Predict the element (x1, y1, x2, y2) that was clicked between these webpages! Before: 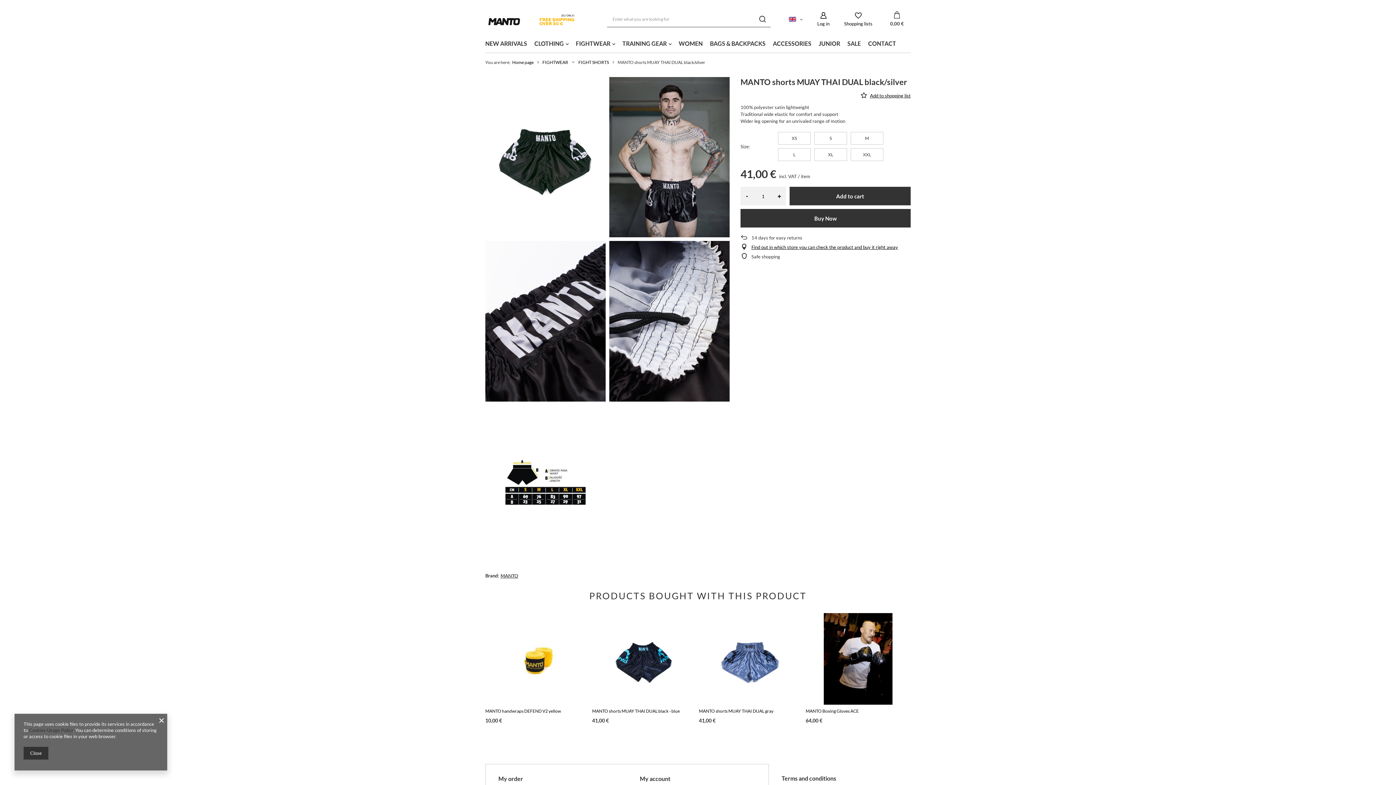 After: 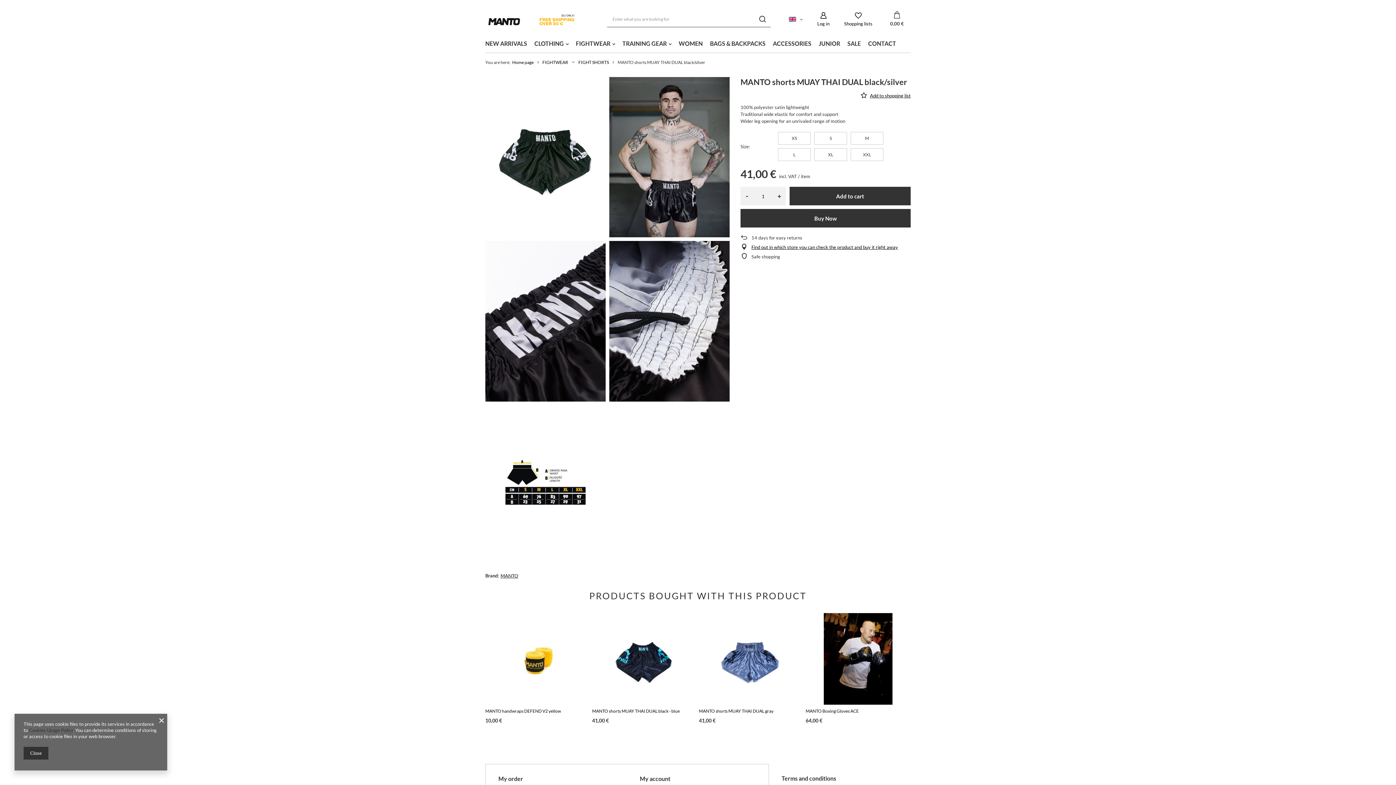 Action: label: + bbox: (773, 187, 786, 205)